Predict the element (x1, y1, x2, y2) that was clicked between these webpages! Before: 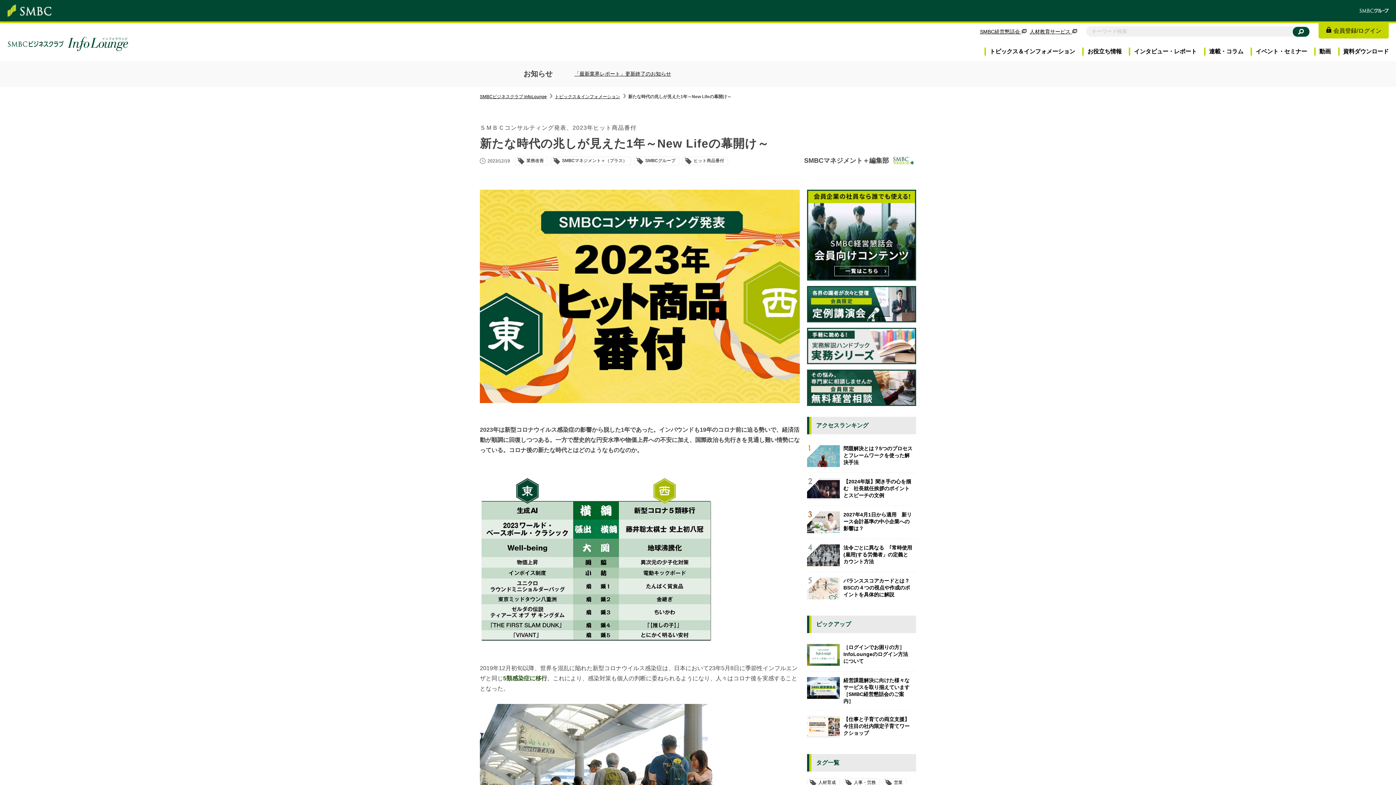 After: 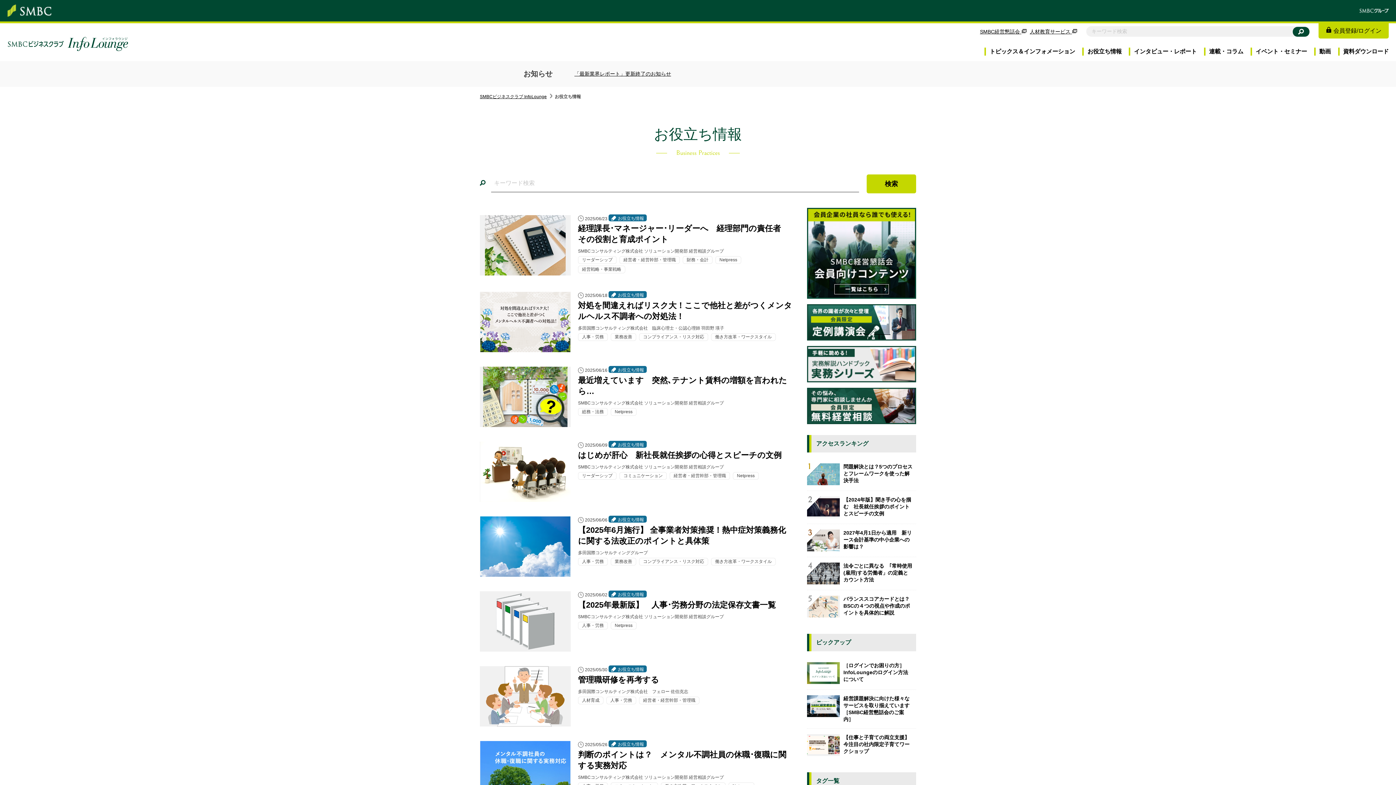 Action: bbox: (1082, 47, 1121, 55) label: お役立ち情報